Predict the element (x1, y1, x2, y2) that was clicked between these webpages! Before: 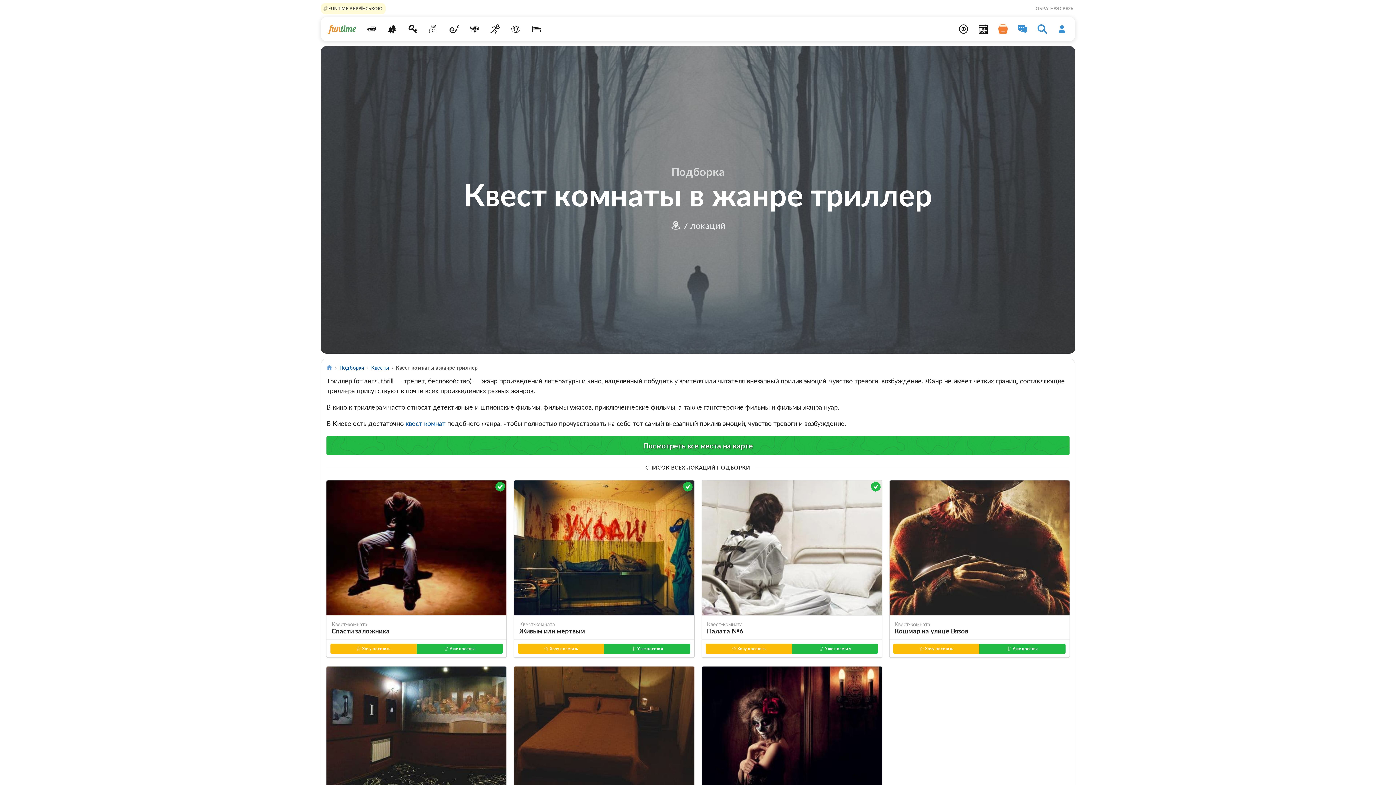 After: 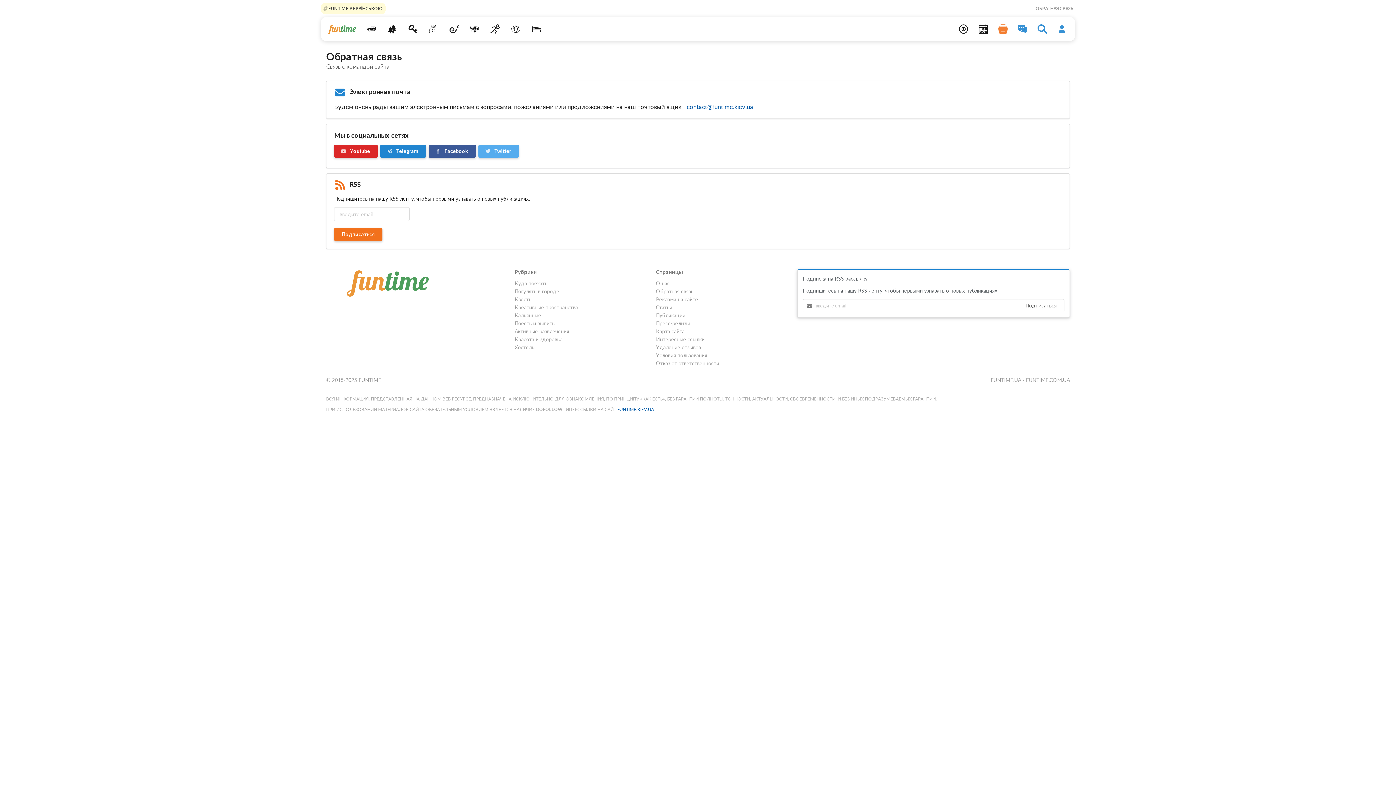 Action: label: ОБРАТНАЯ СВЯЗЬ bbox: (1035, 5, 1073, 11)